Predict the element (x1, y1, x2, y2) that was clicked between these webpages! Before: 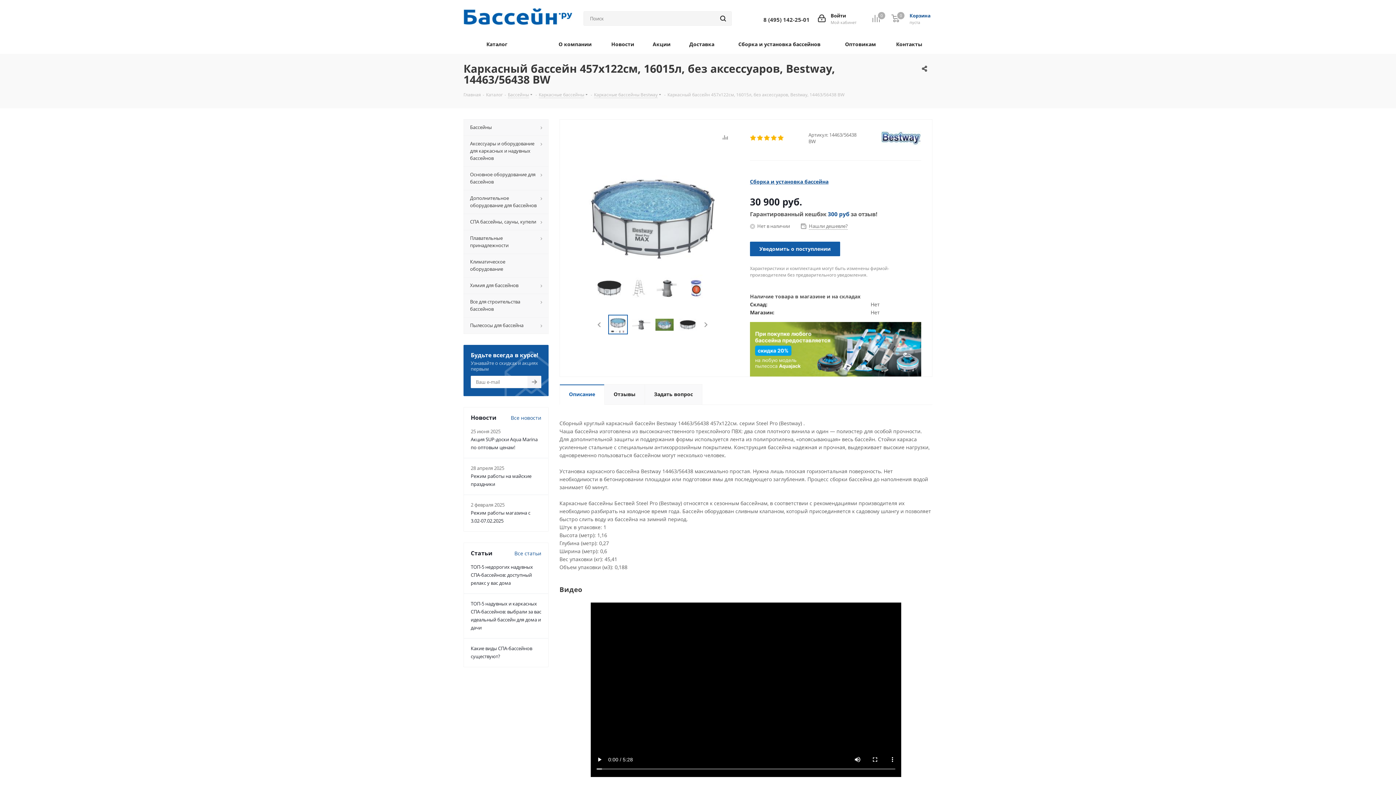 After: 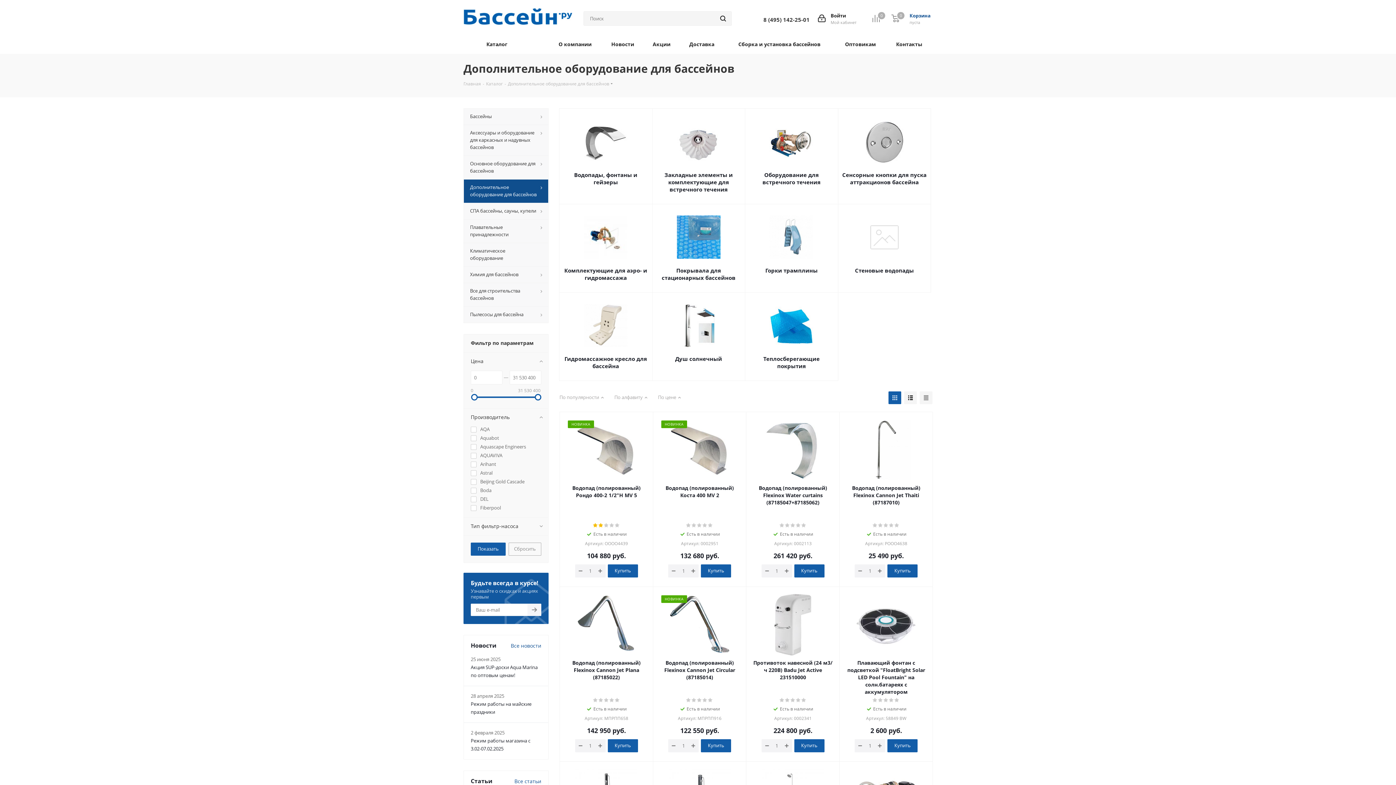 Action: label: Дополнительное оборудование для бассейнов bbox: (463, 190, 548, 213)